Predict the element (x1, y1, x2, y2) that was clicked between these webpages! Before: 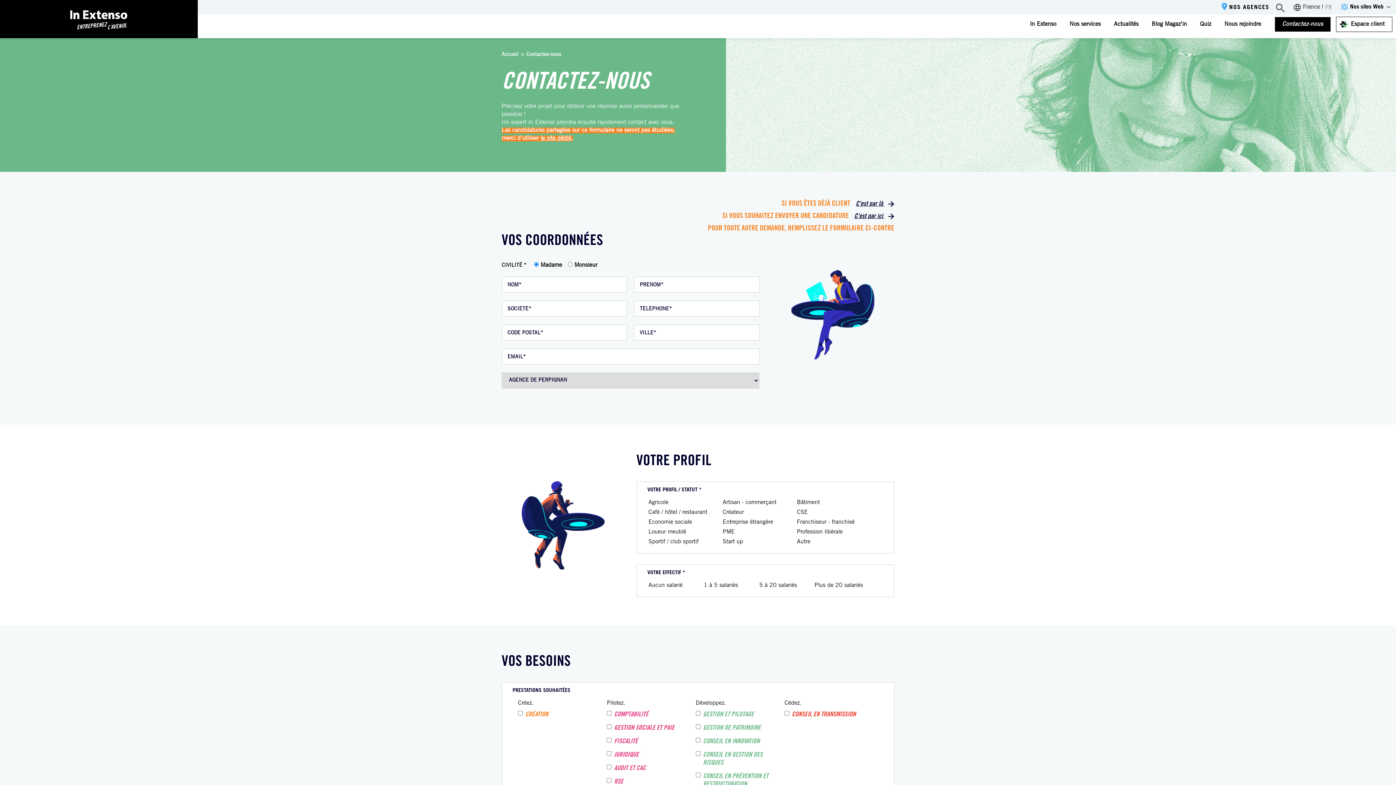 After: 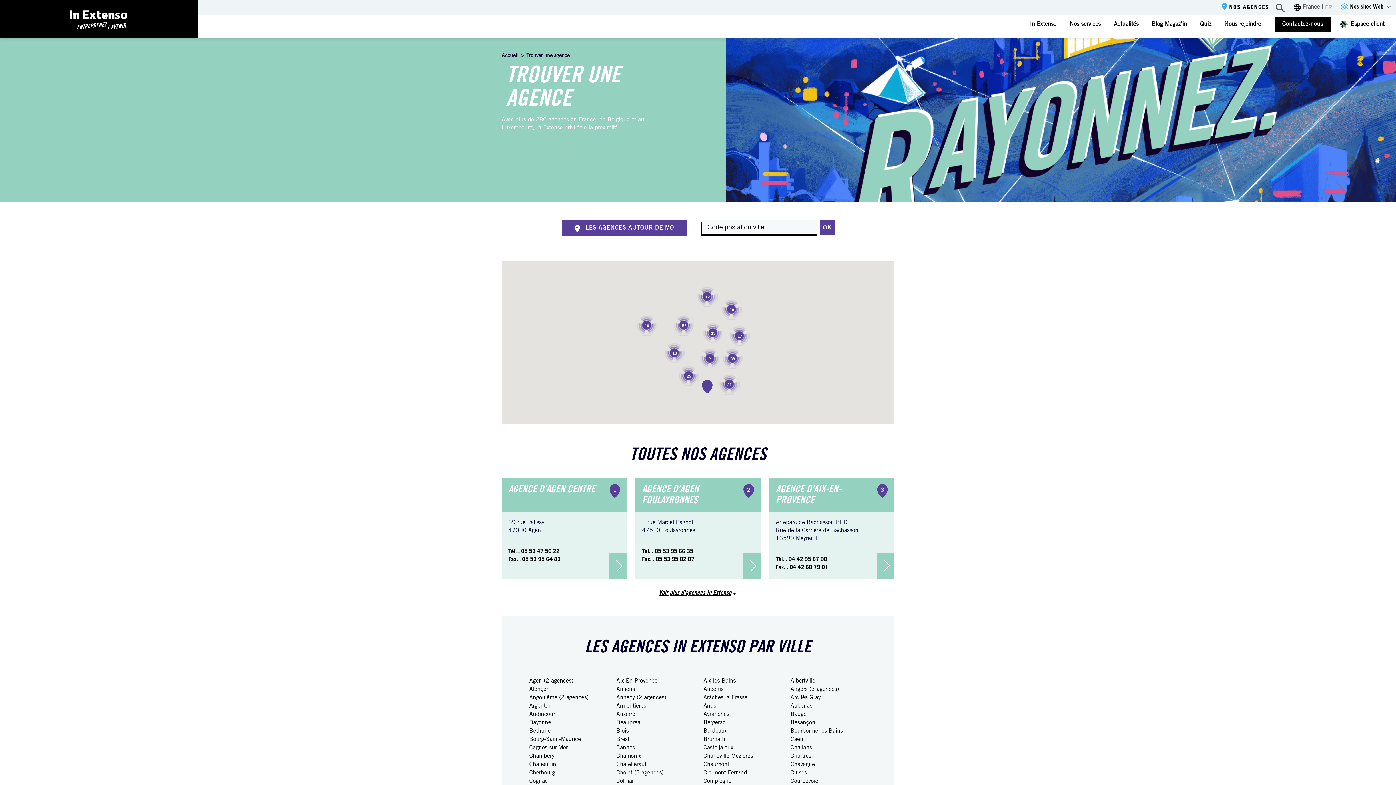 Action: label: NOS AGENCES bbox: (1210, 1, 1278, 14)